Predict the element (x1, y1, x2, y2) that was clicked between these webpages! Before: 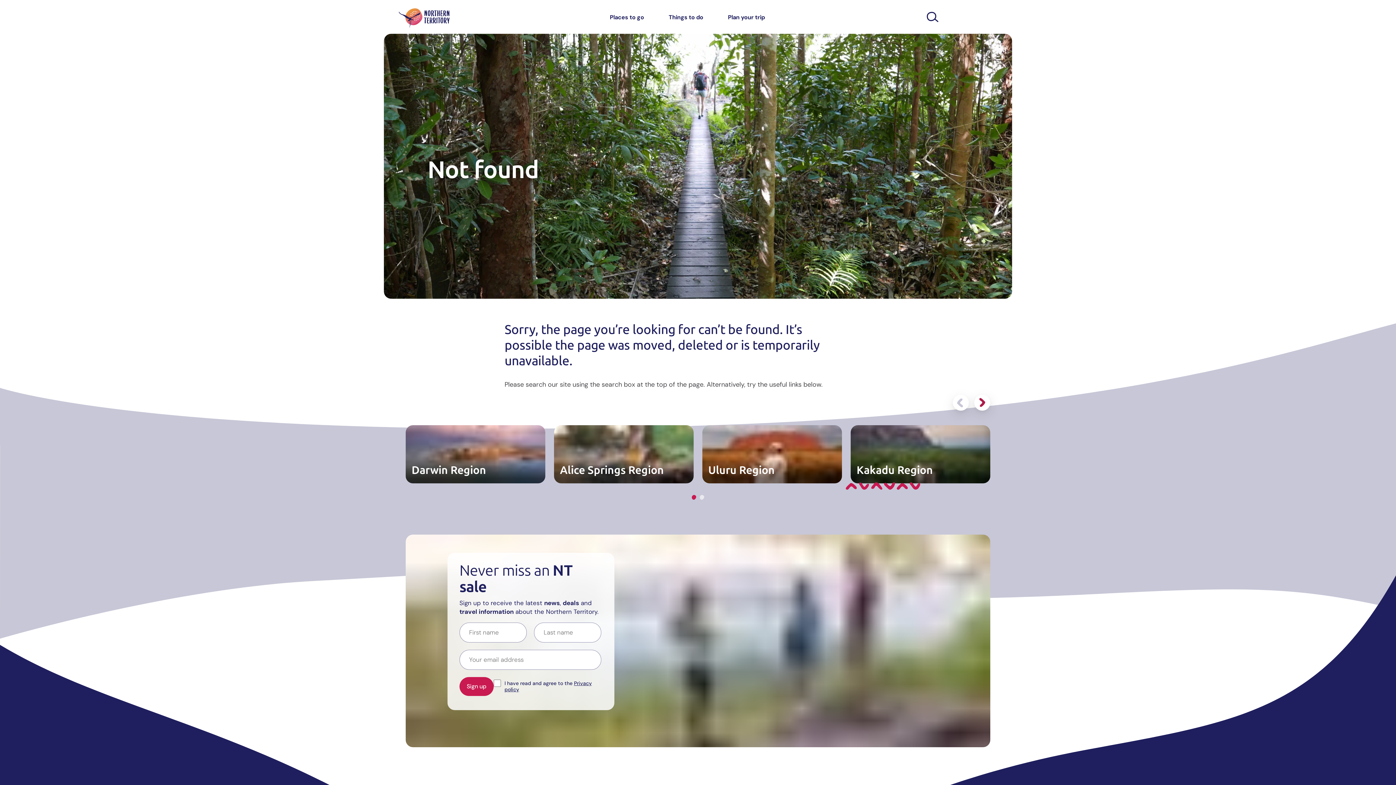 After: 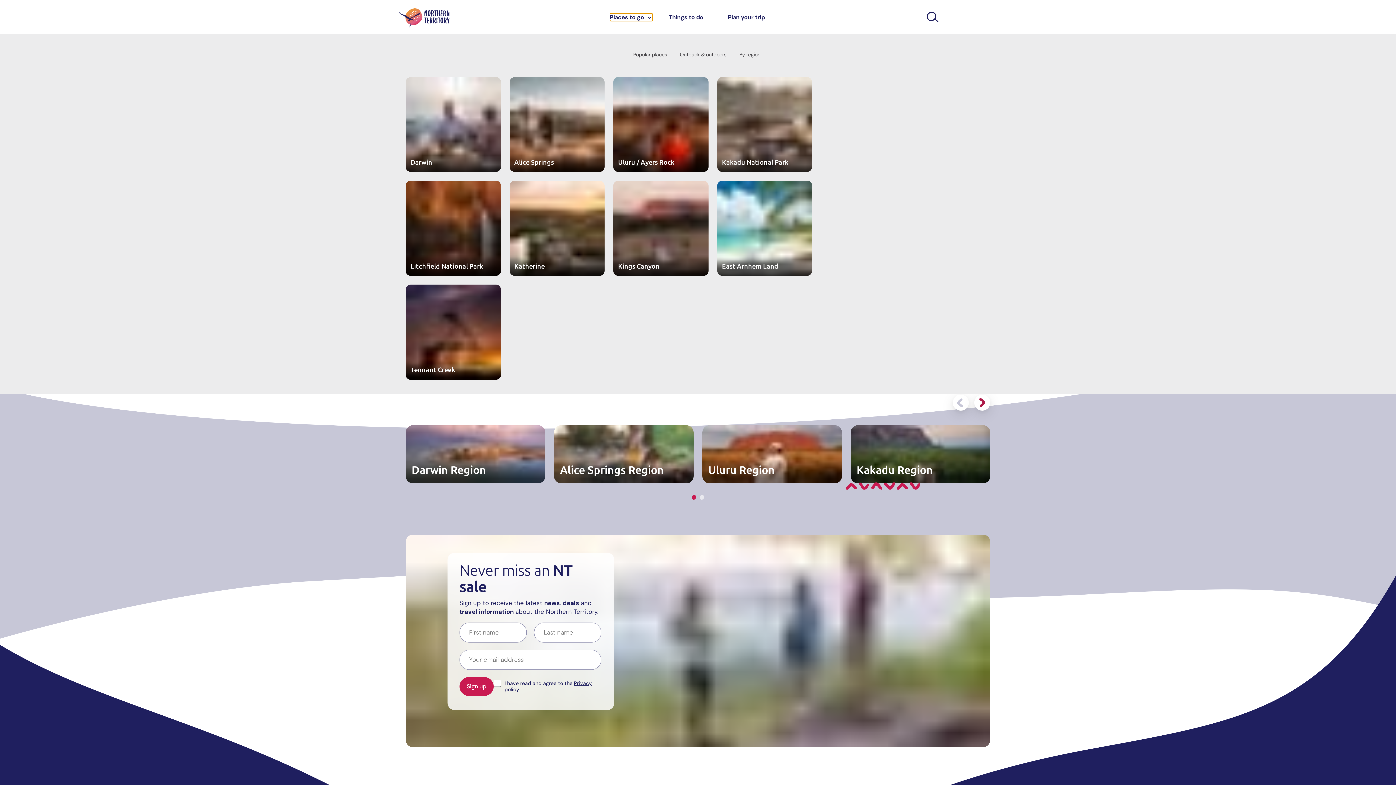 Action: bbox: (610, 14, 652, 20) label: Places to go ﻿ 